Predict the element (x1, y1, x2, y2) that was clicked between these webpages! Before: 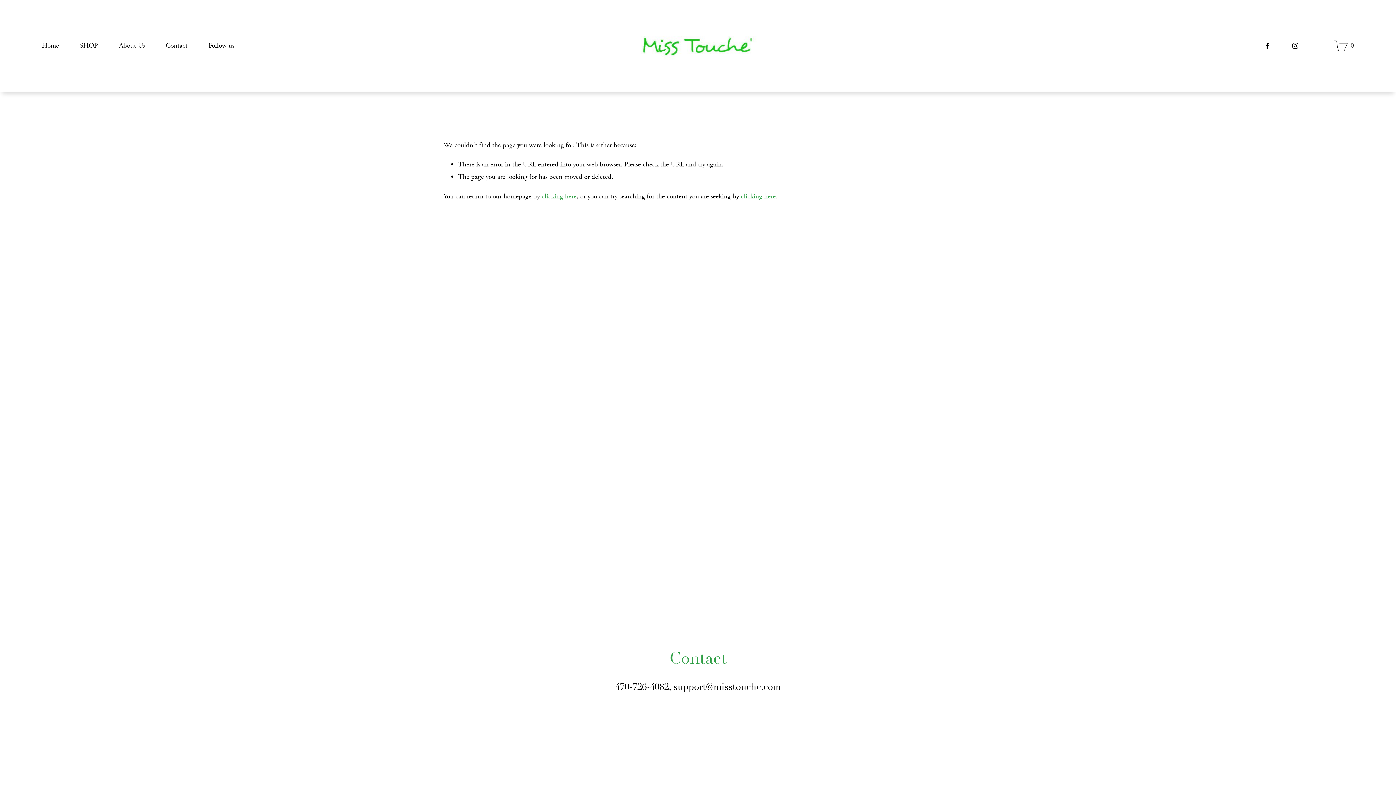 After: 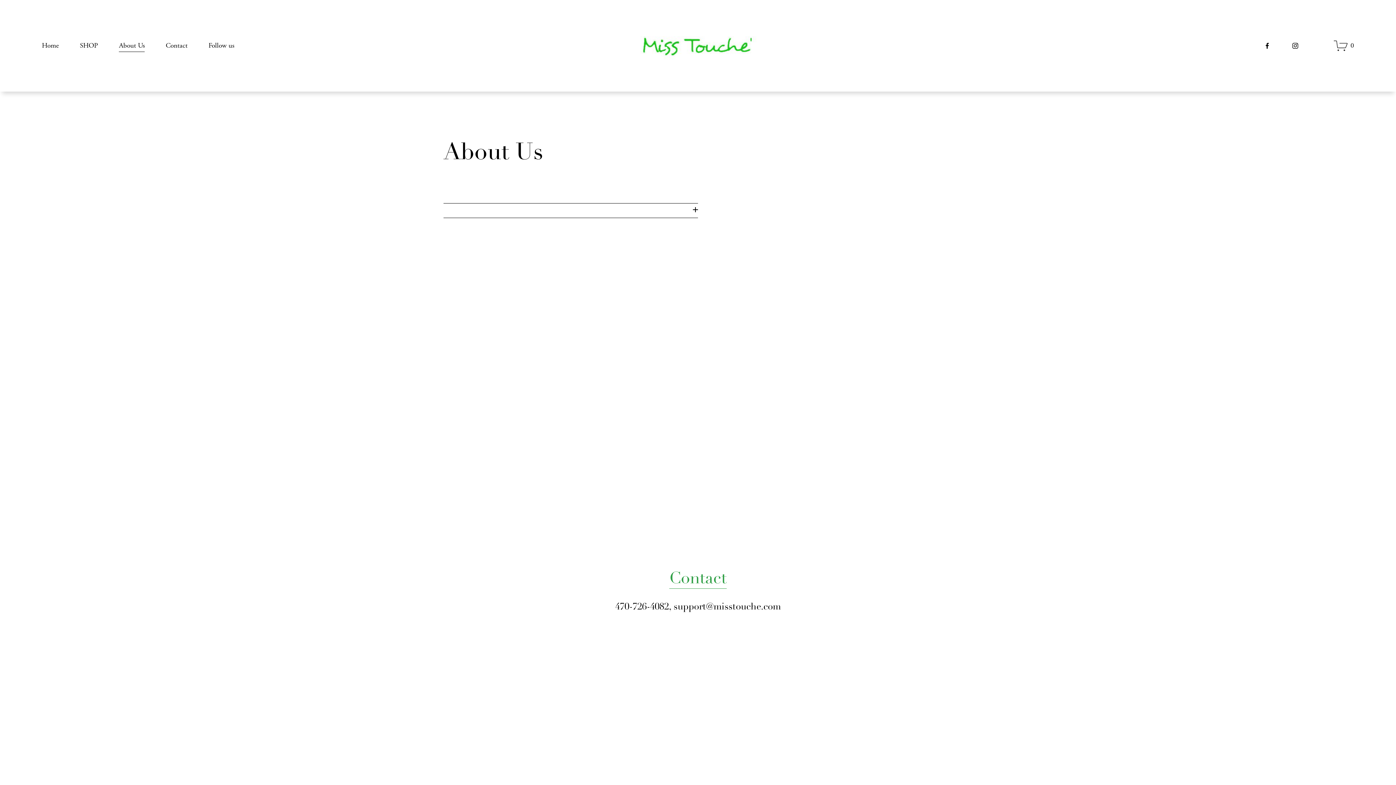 Action: bbox: (119, 38, 144, 52) label: About Us